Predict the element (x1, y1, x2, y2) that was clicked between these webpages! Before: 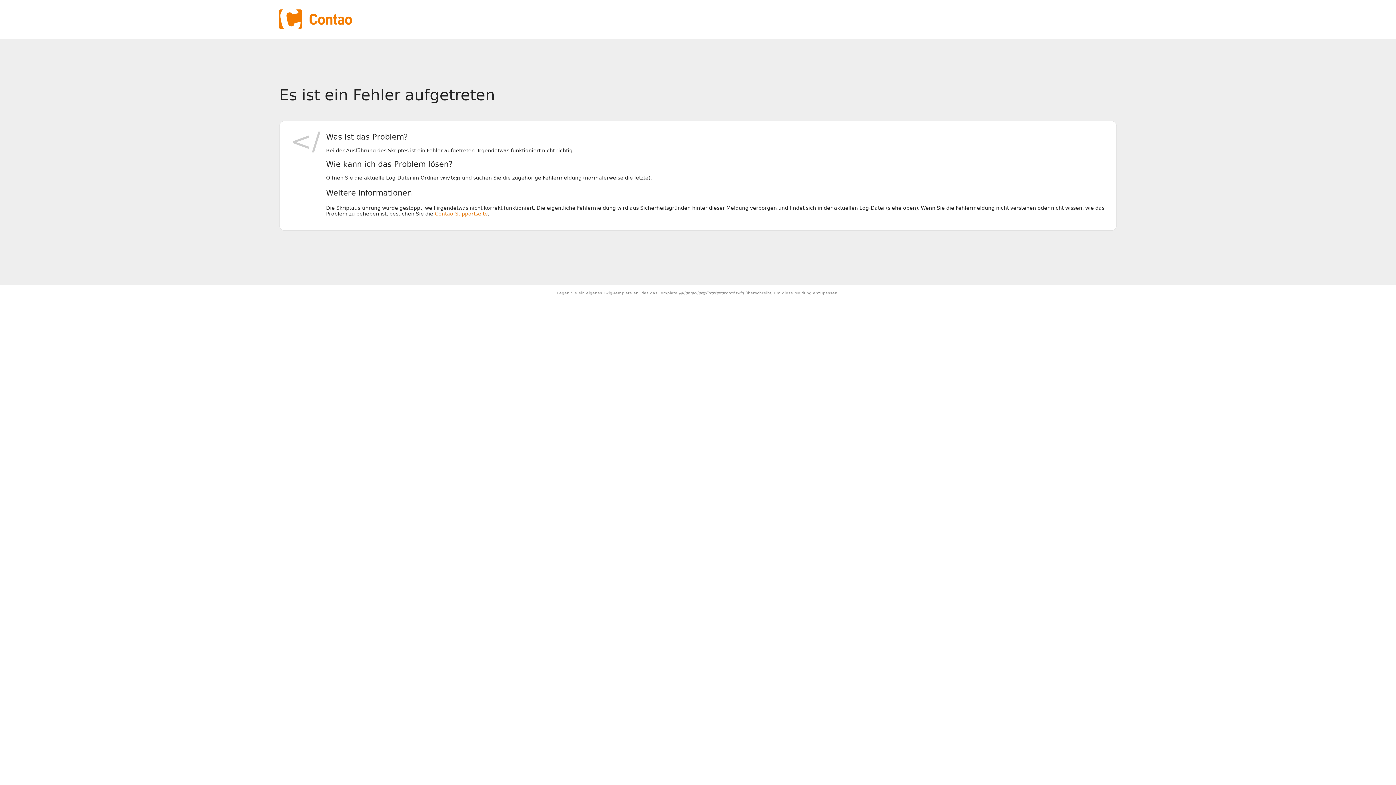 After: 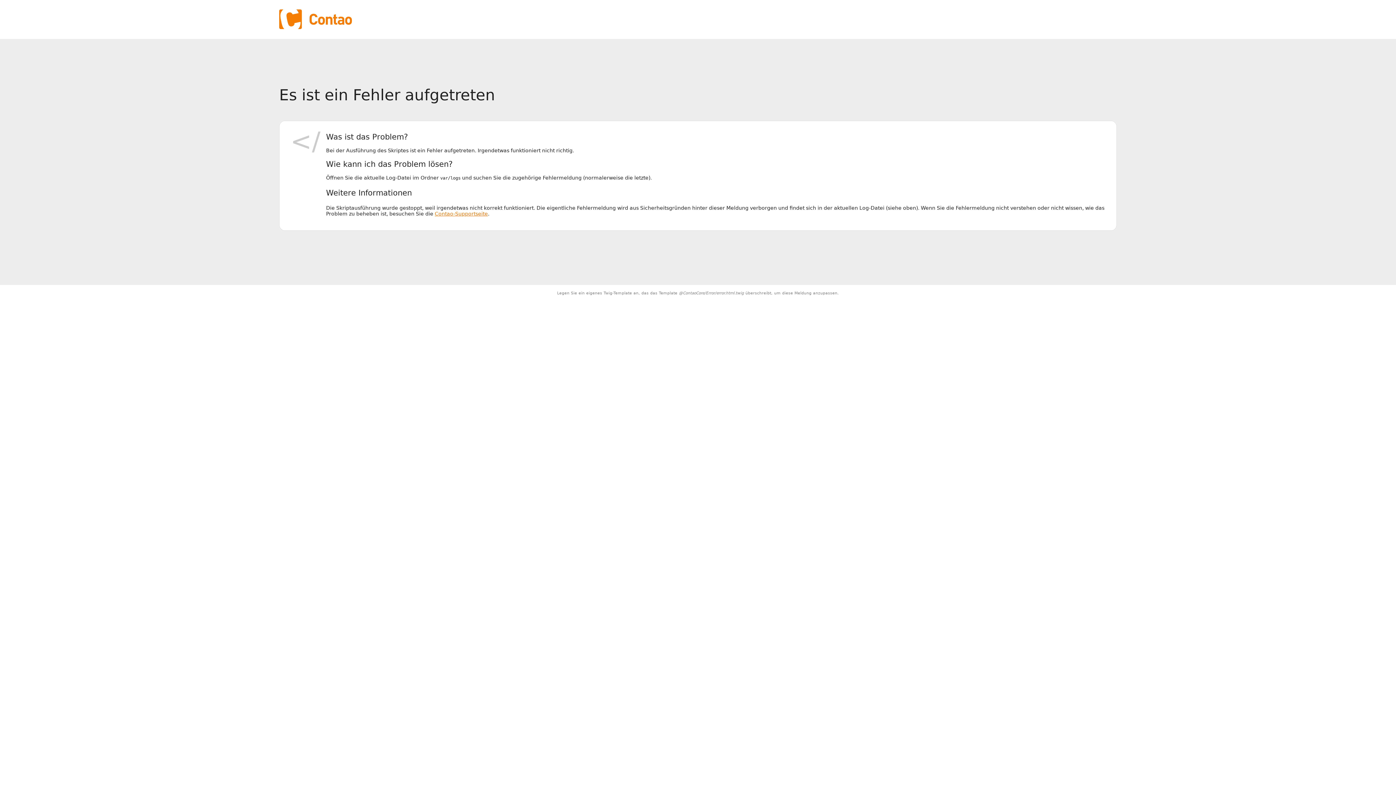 Action: label: Contao-Supportseite bbox: (434, 211, 488, 216)